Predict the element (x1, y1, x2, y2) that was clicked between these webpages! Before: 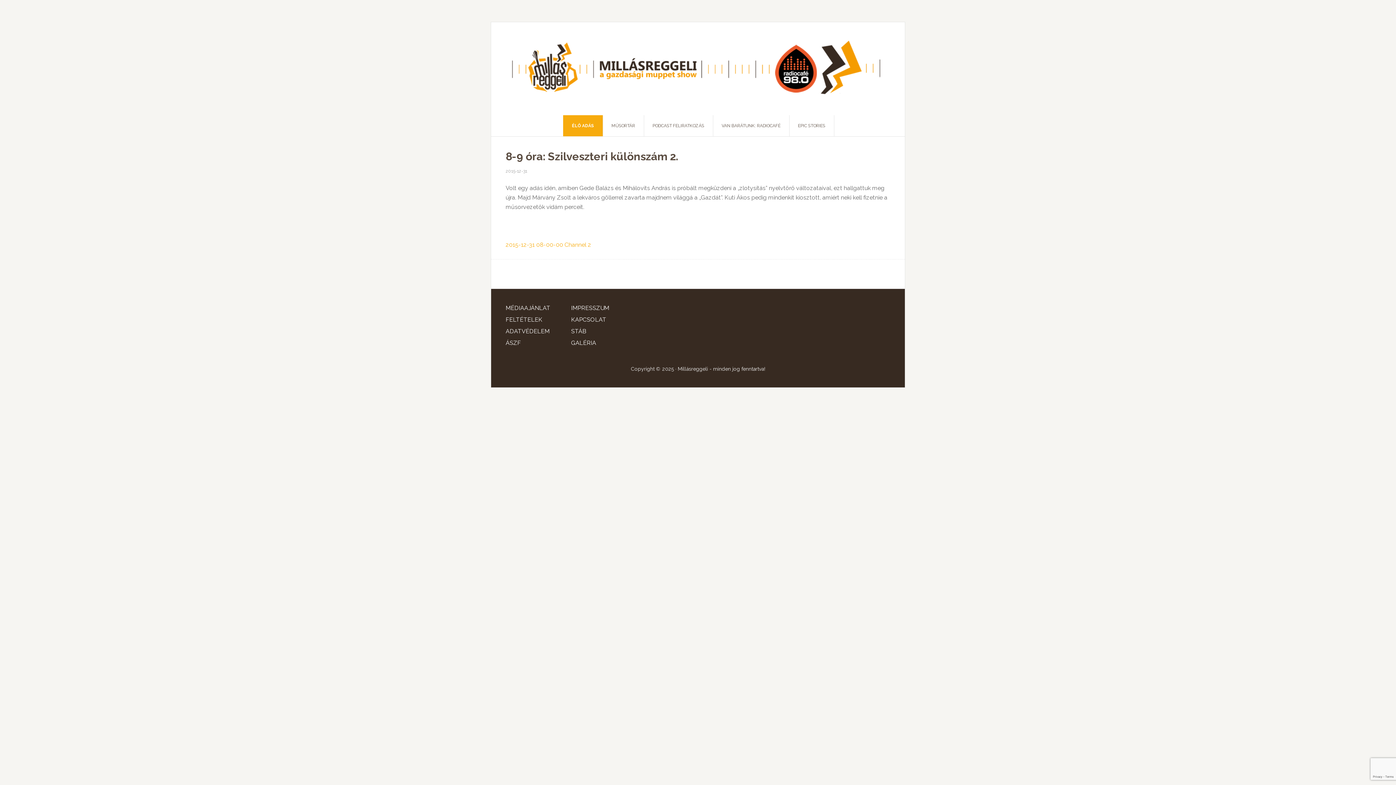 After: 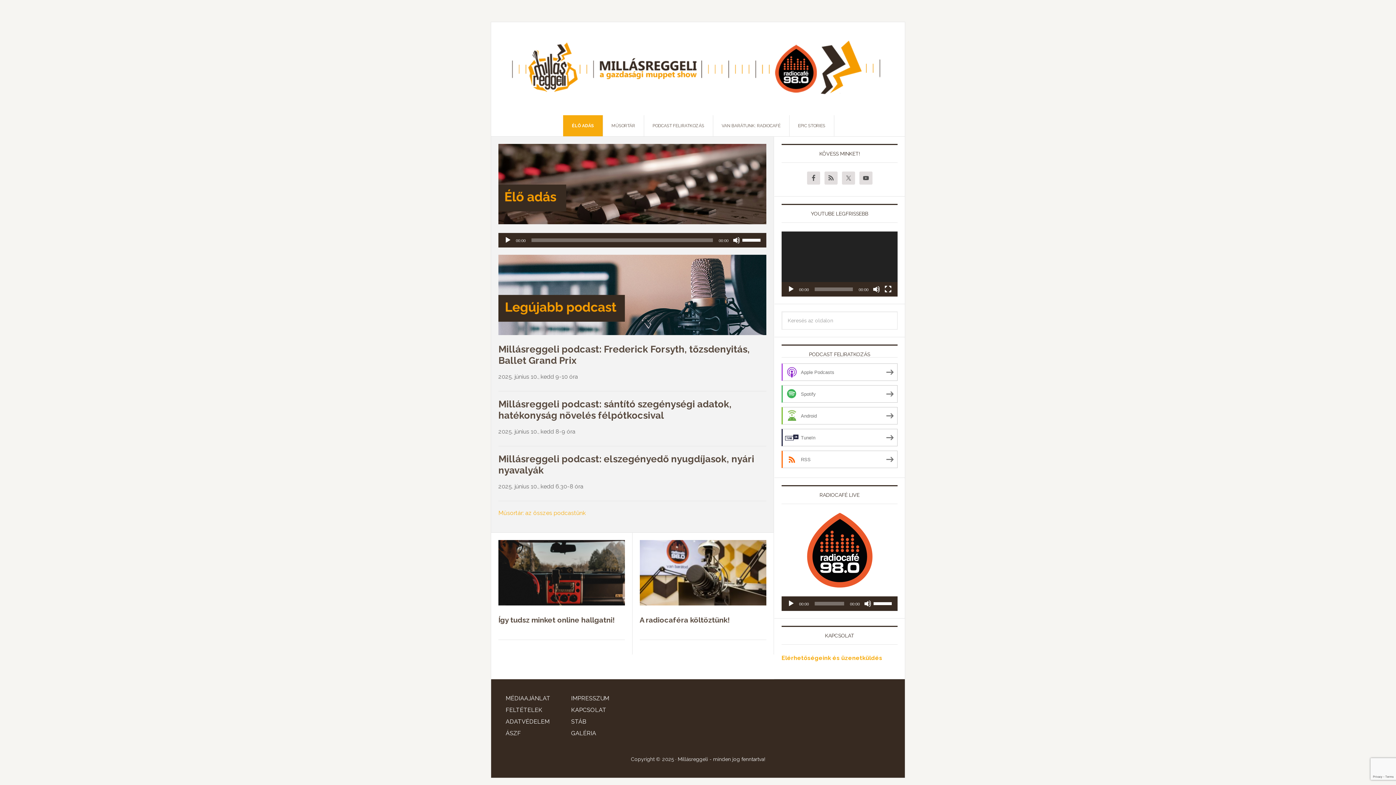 Action: label: MILLÁSREGGELI - A GAZDASÁGI MUPPET SHOW bbox: (505, 36, 890, 100)